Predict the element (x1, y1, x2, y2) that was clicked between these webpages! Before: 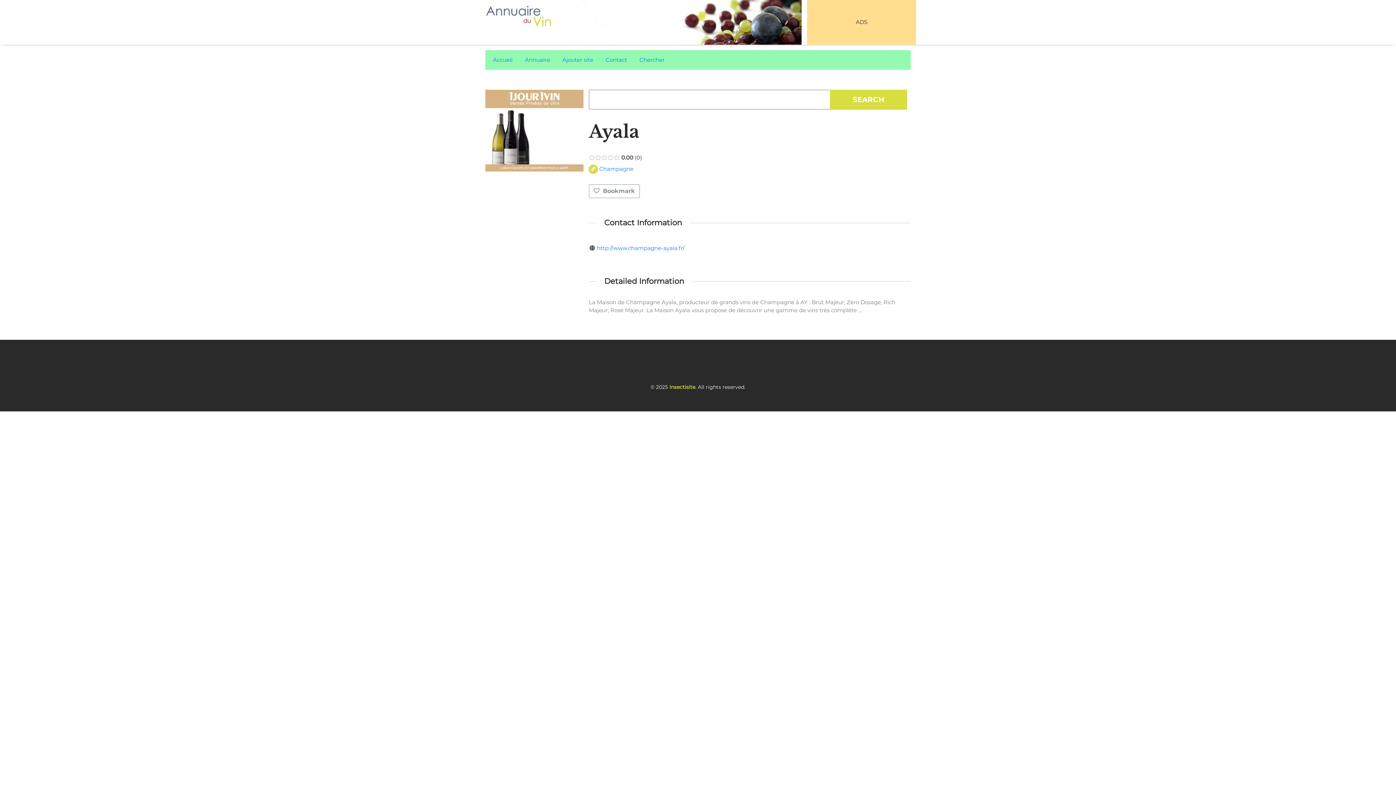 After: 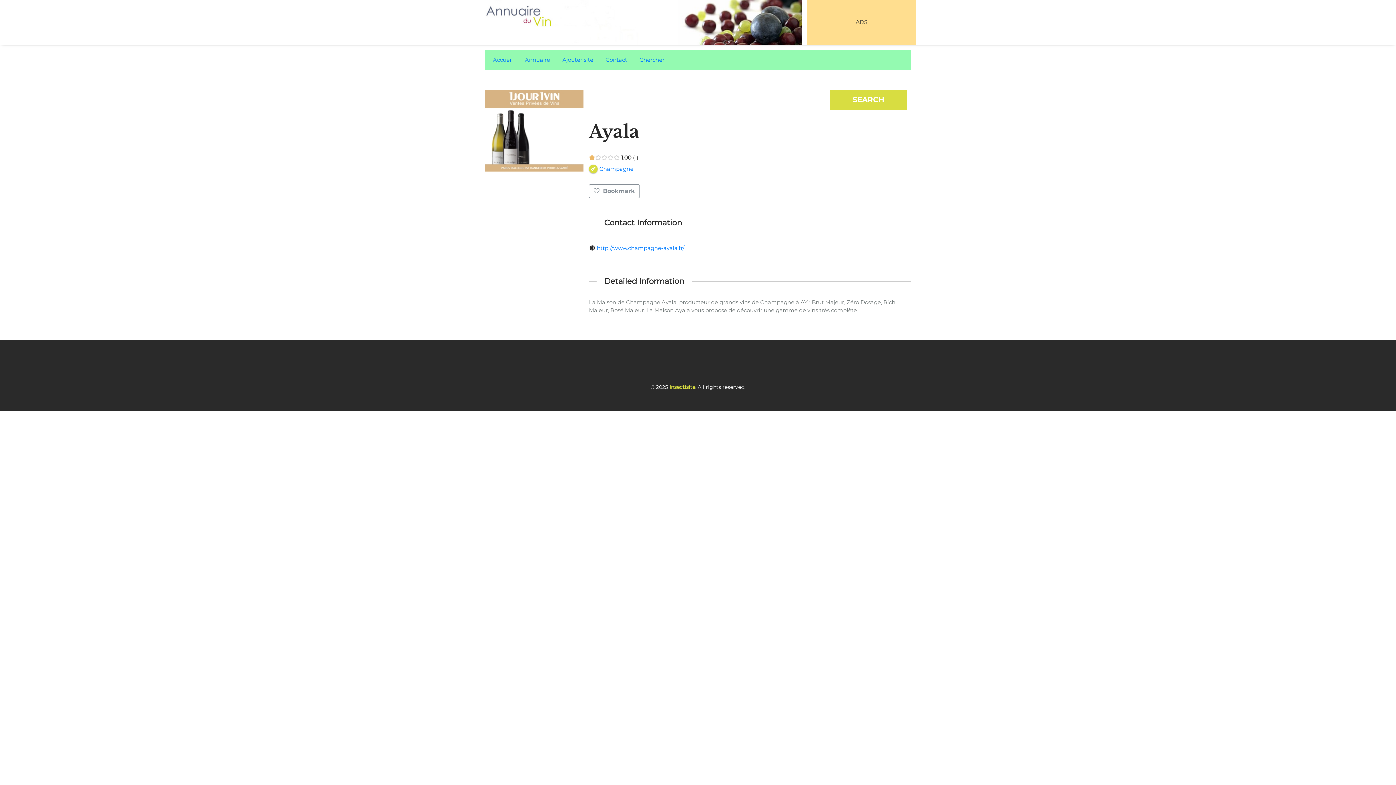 Action: bbox: (589, 154, 595, 160)